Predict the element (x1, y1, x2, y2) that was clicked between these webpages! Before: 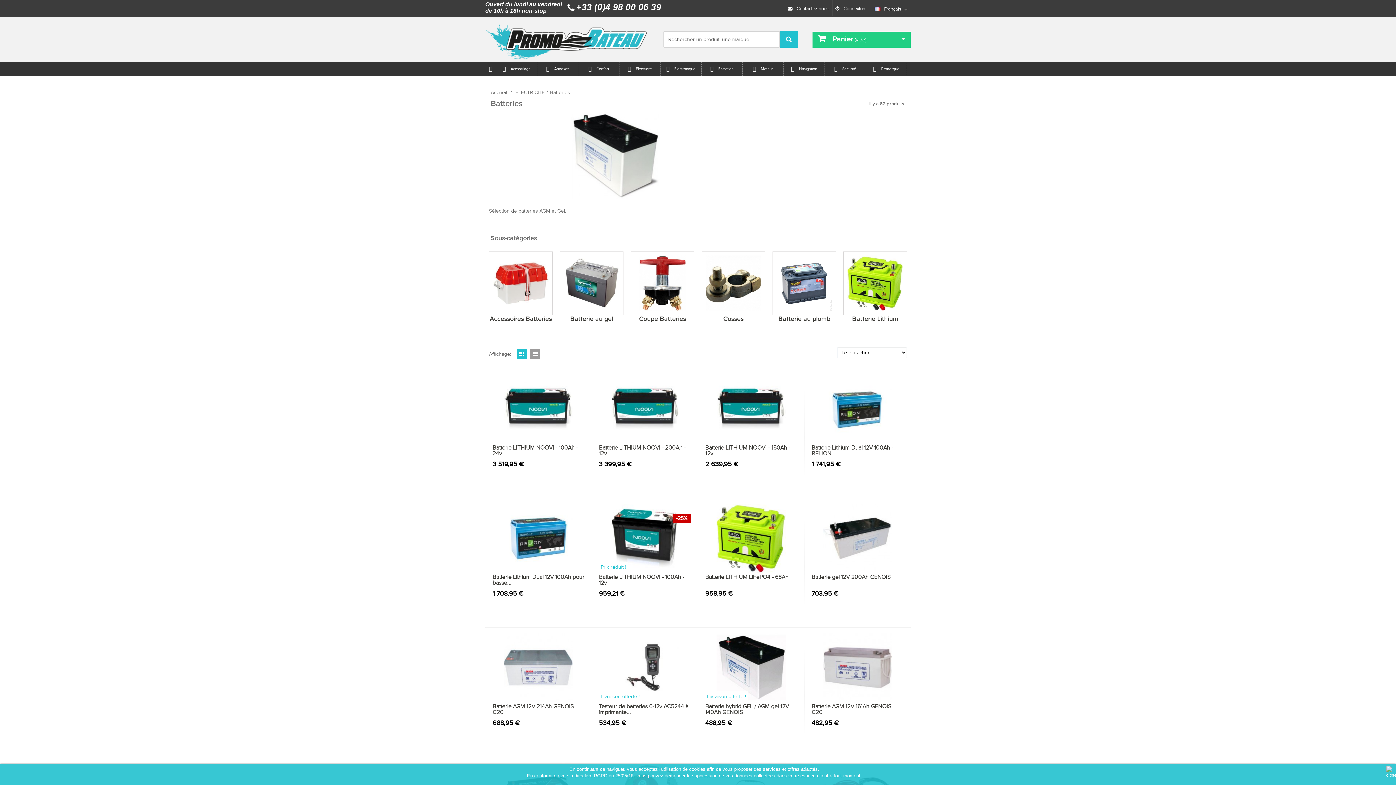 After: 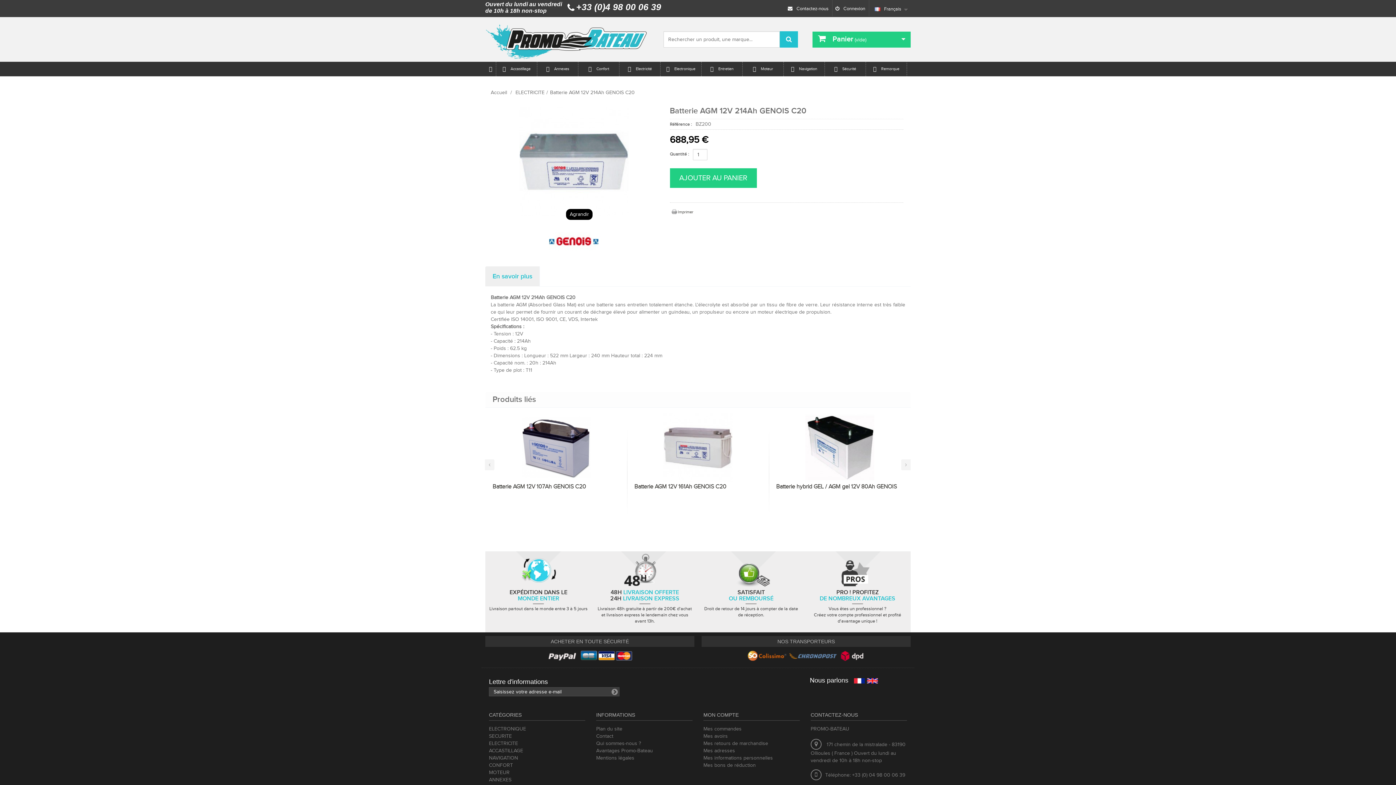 Action: bbox: (492, 633, 584, 702)